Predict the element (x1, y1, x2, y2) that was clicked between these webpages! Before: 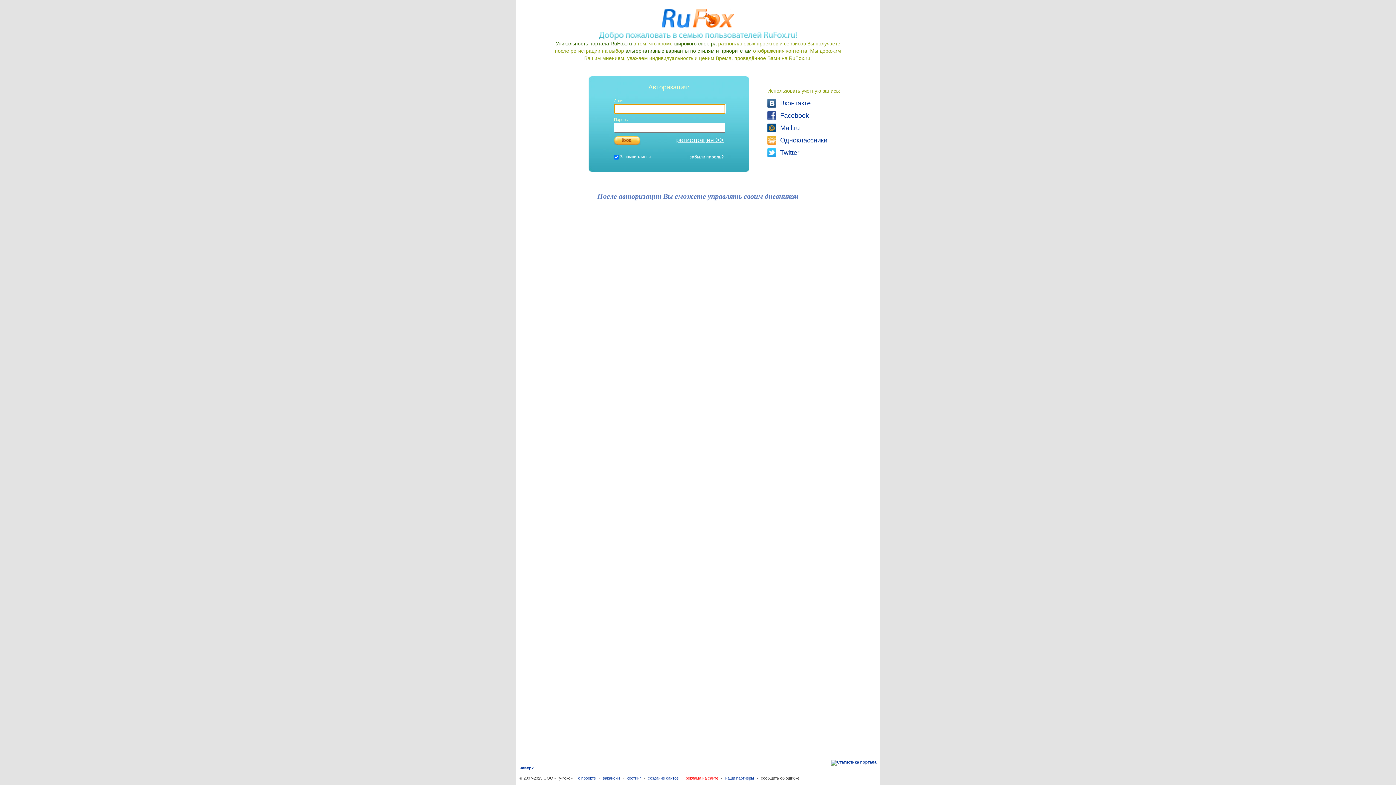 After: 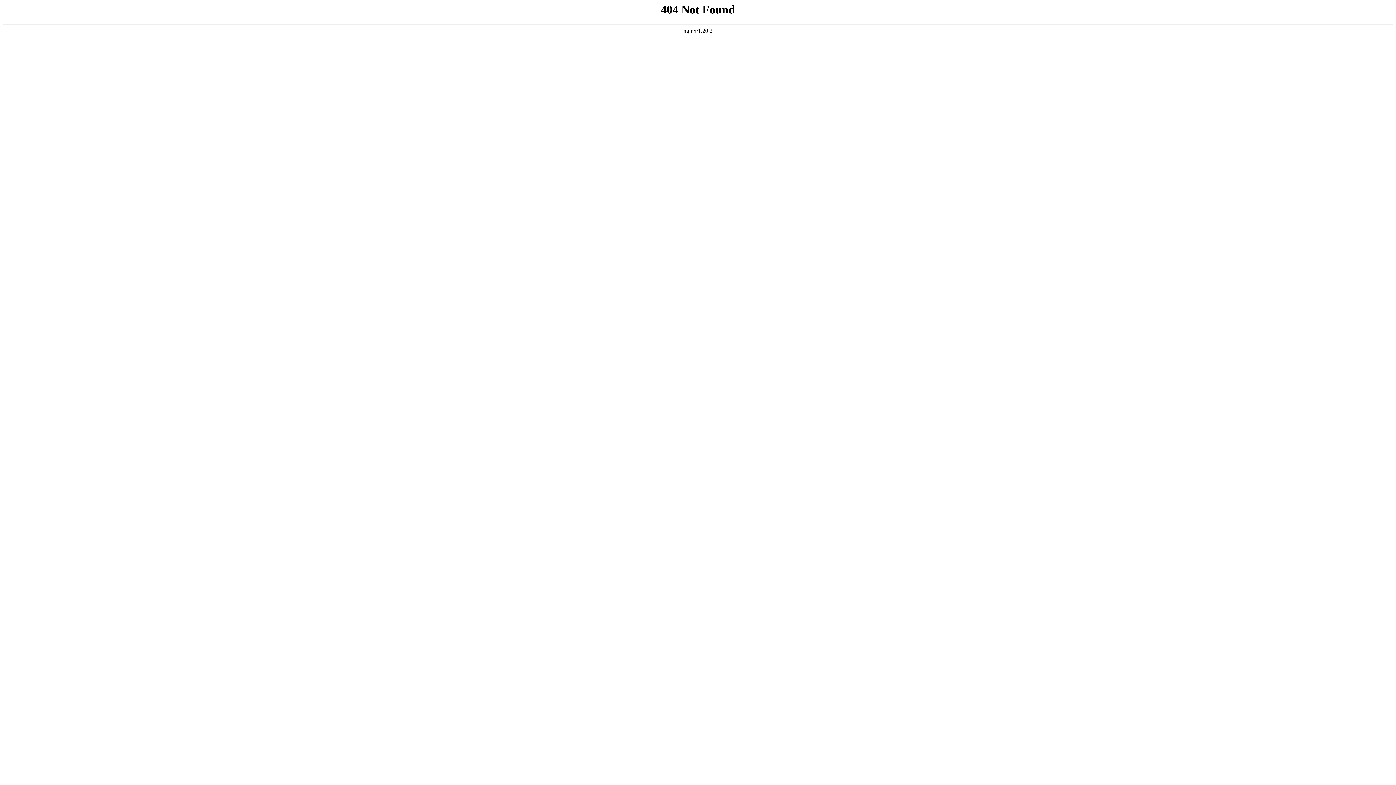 Action: label: создание сайтов bbox: (644, 776, 678, 780)